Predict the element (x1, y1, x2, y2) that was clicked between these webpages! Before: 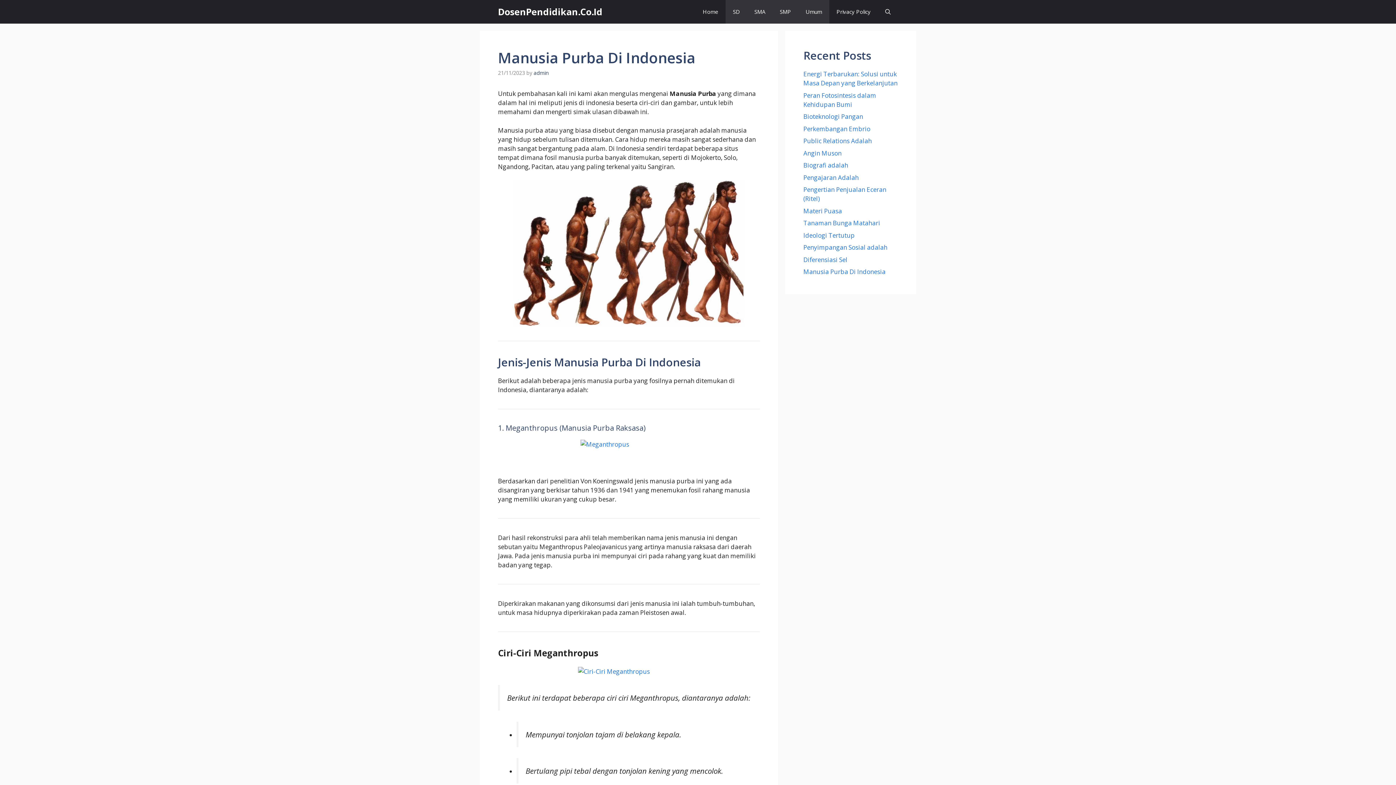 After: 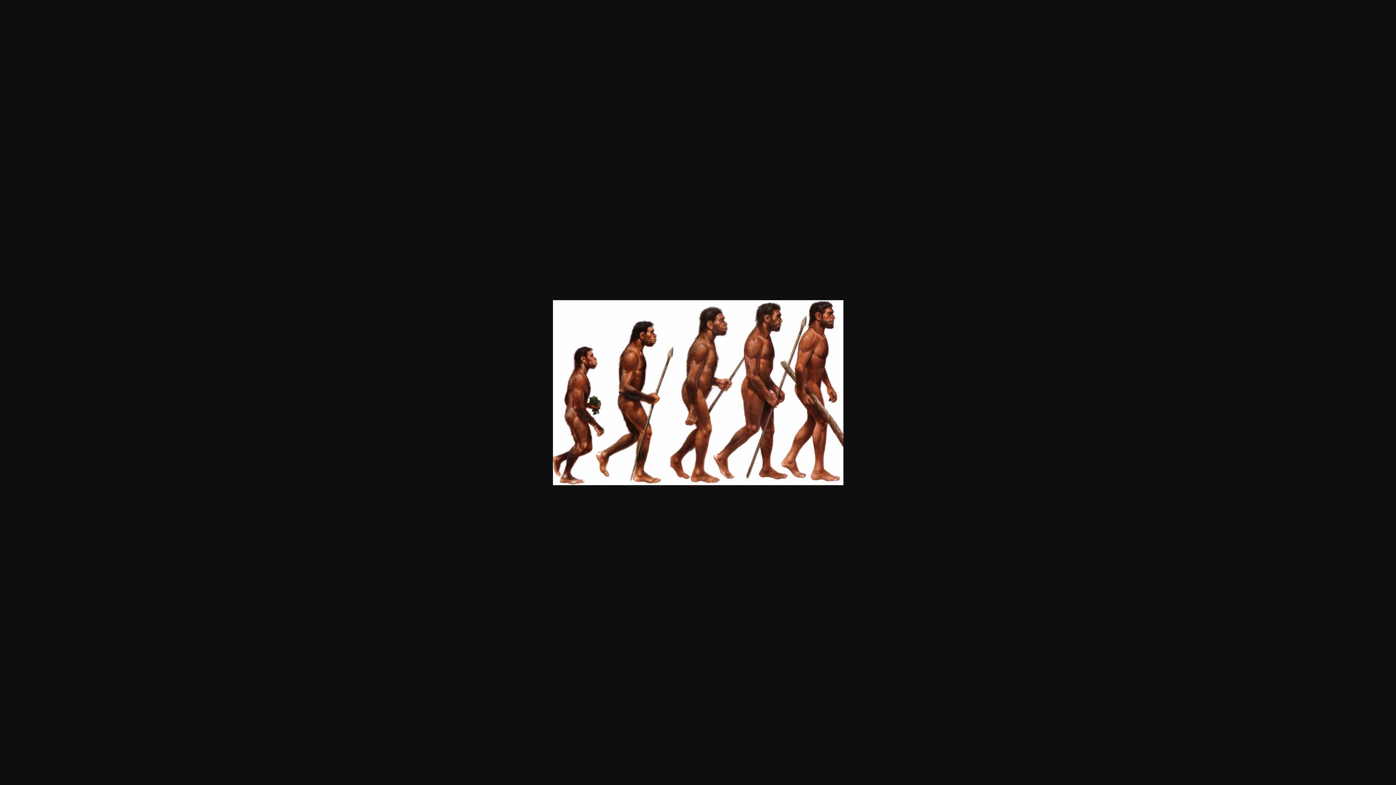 Action: bbox: (498, 180, 760, 326)